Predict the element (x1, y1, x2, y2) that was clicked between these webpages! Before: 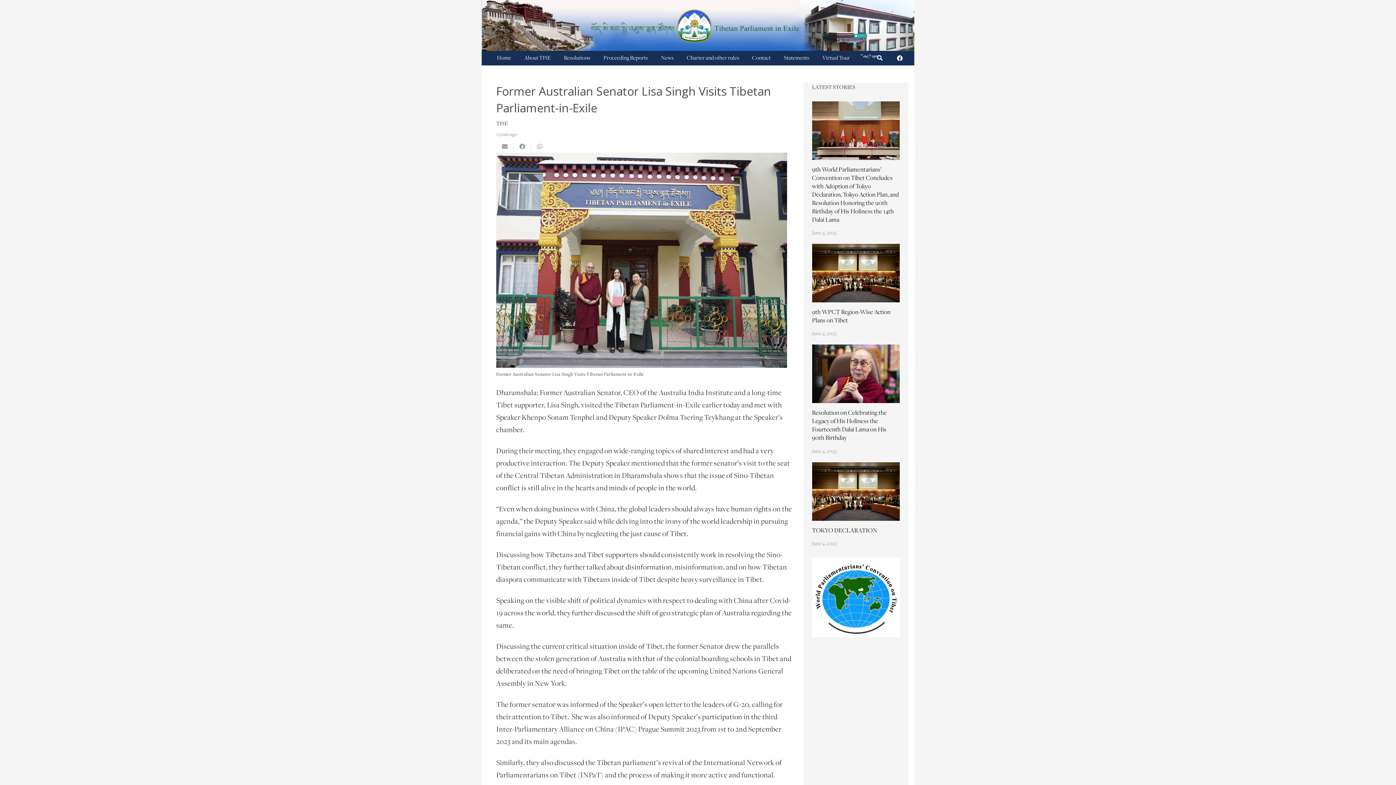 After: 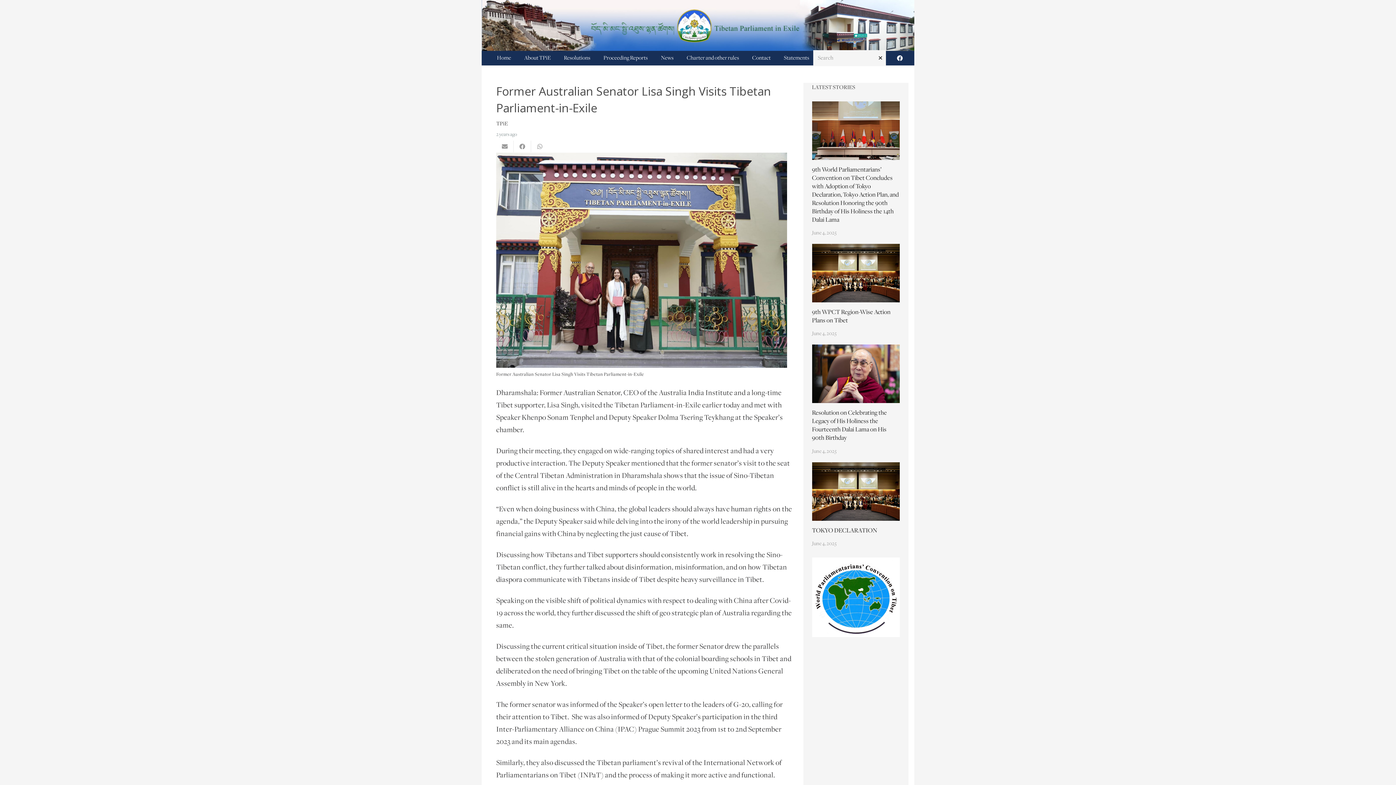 Action: bbox: (874, 50, 886, 66) label: Search